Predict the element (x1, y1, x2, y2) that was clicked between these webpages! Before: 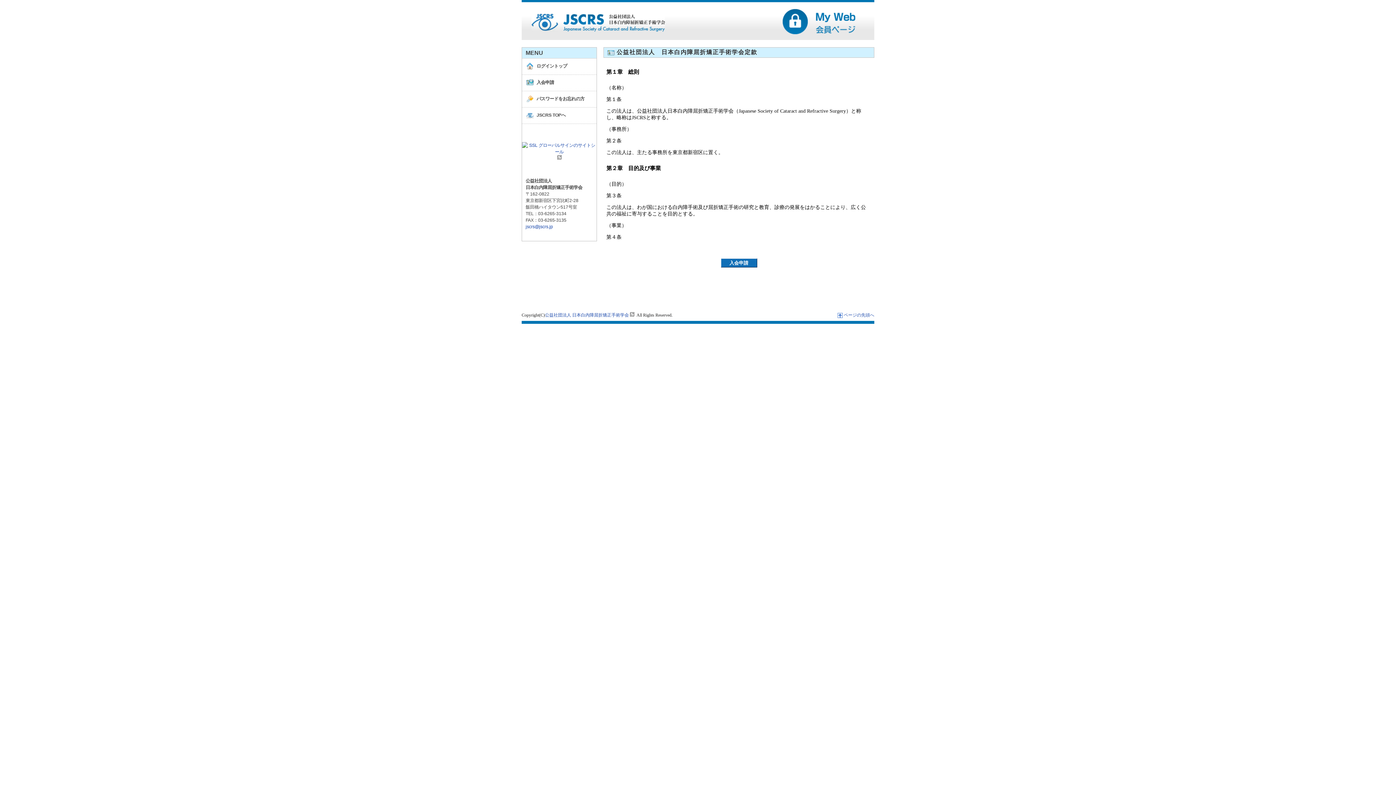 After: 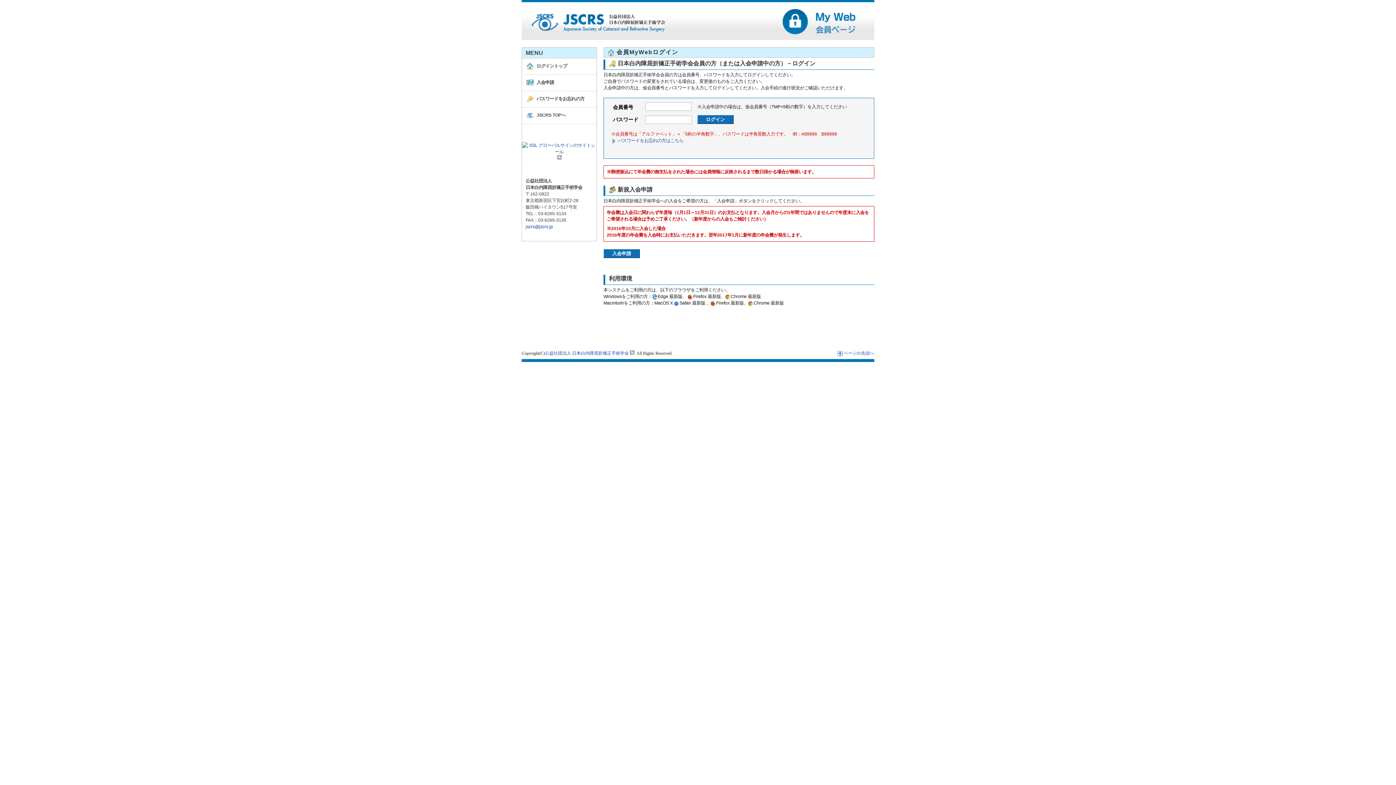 Action: label: ログイントップ bbox: (522, 58, 596, 74)